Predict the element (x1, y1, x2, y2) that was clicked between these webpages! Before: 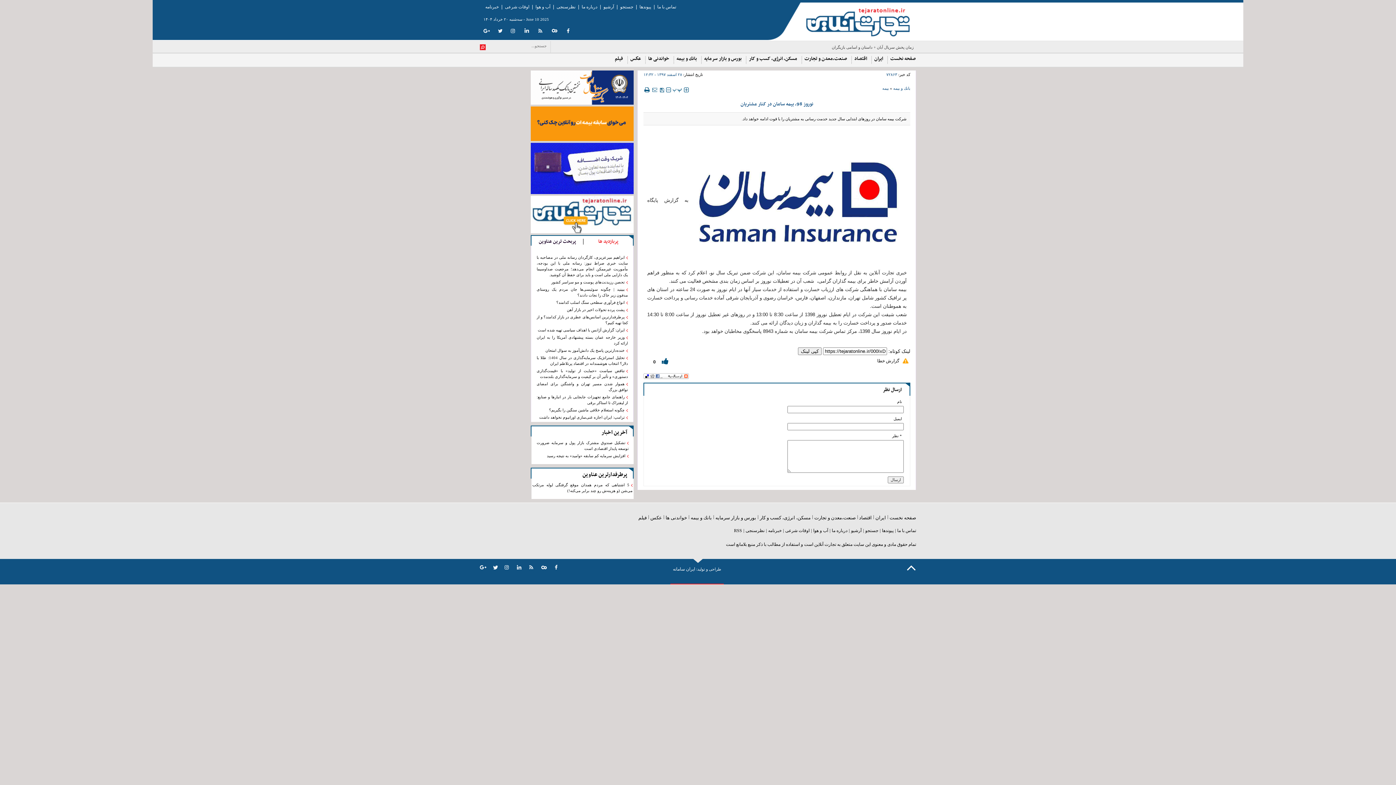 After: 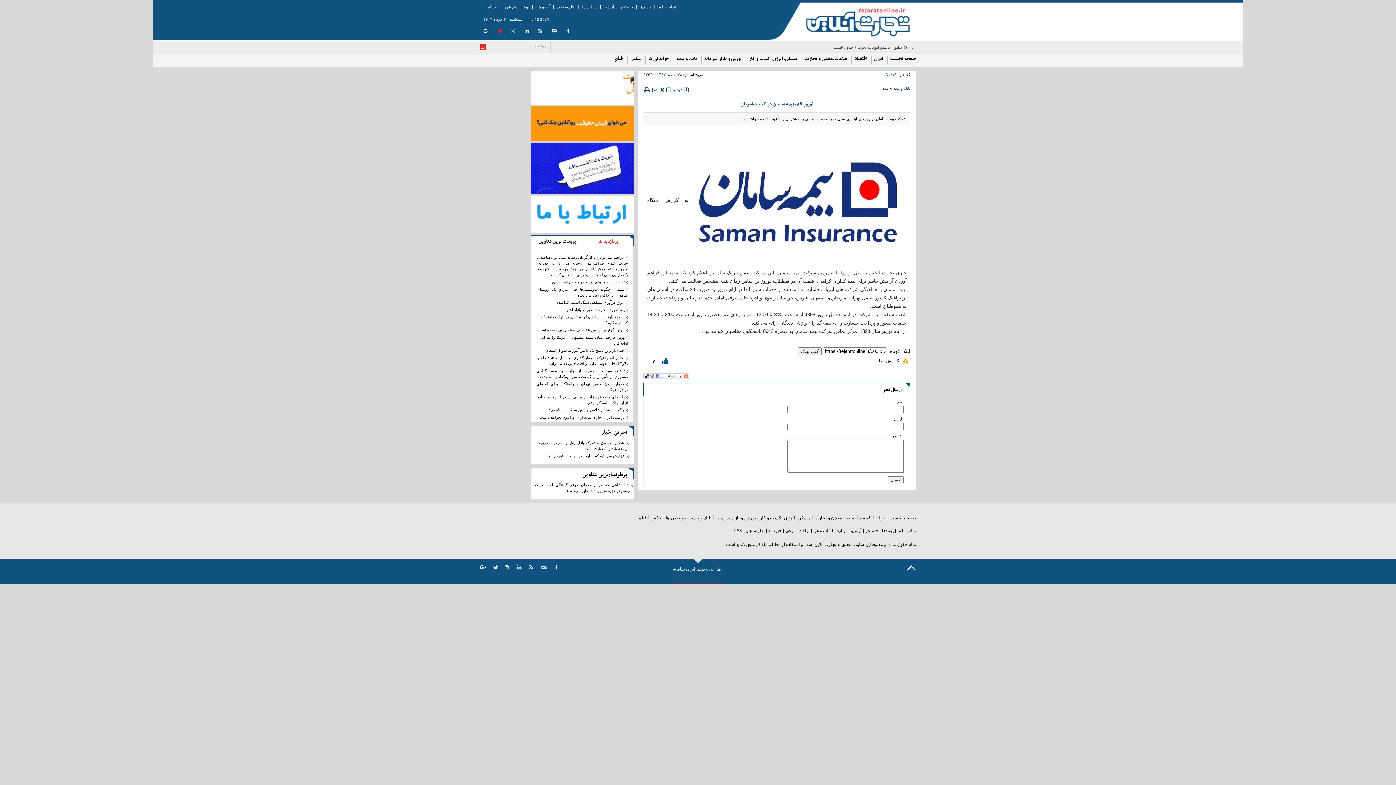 Action: bbox: (498, 26, 502, 35)